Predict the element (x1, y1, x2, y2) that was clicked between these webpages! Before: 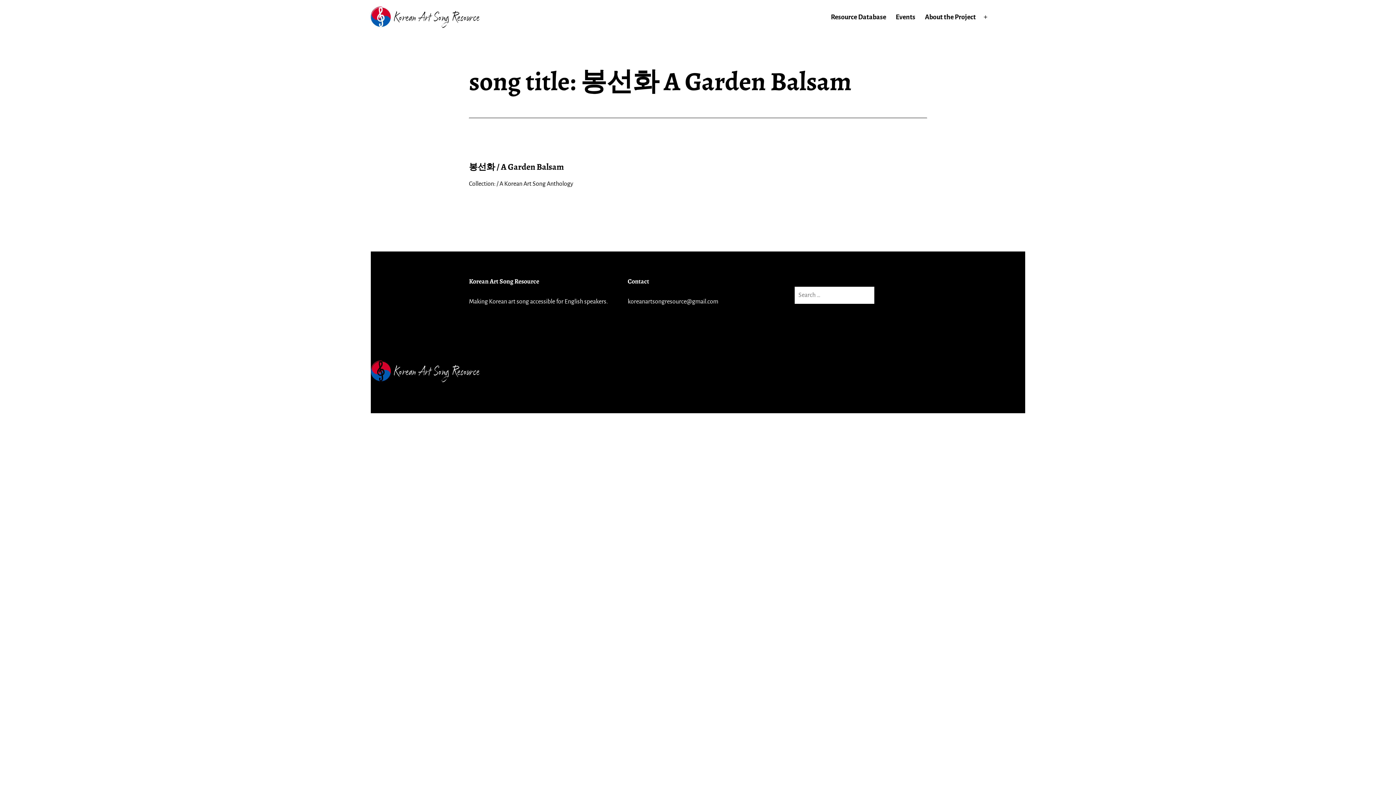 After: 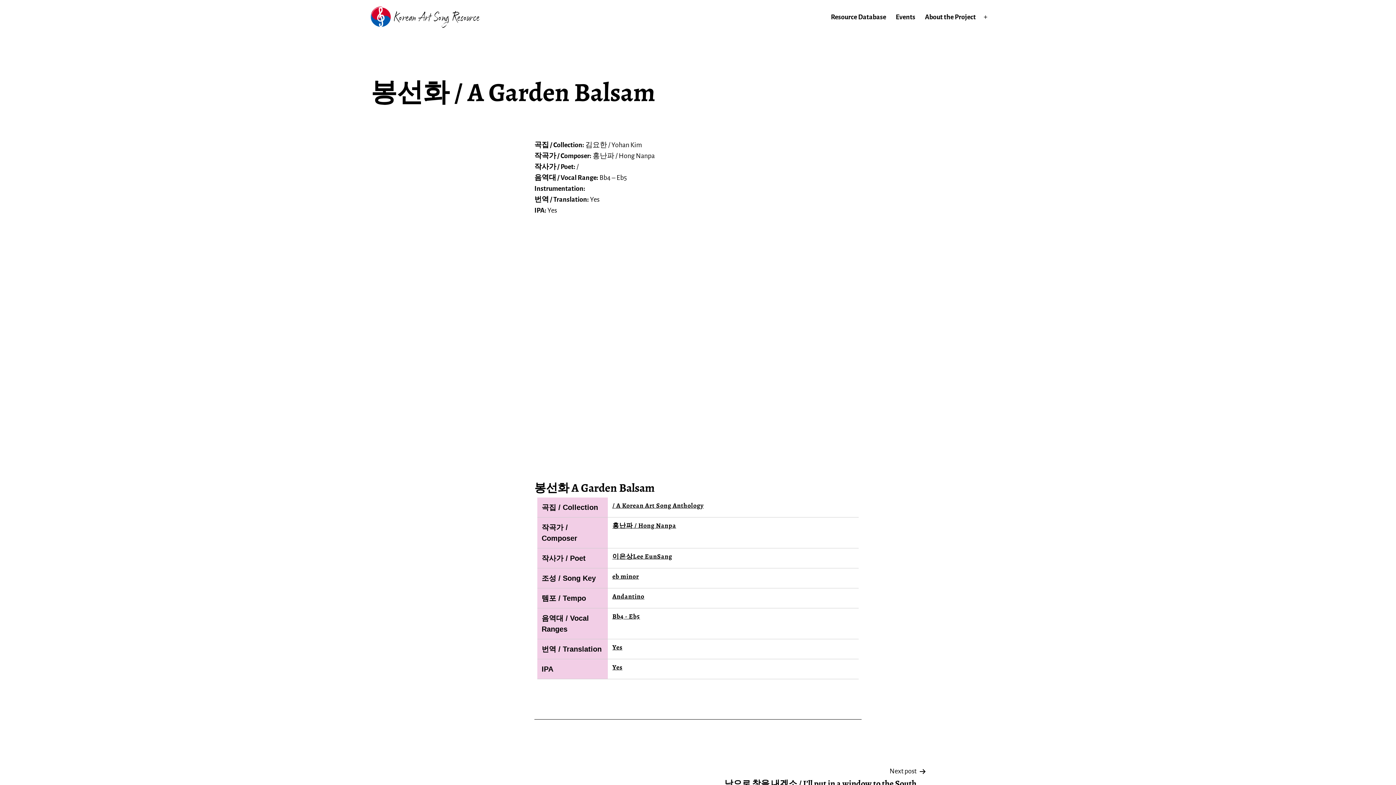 Action: label: 봉선화 / A Garden Balsam bbox: (469, 161, 564, 172)